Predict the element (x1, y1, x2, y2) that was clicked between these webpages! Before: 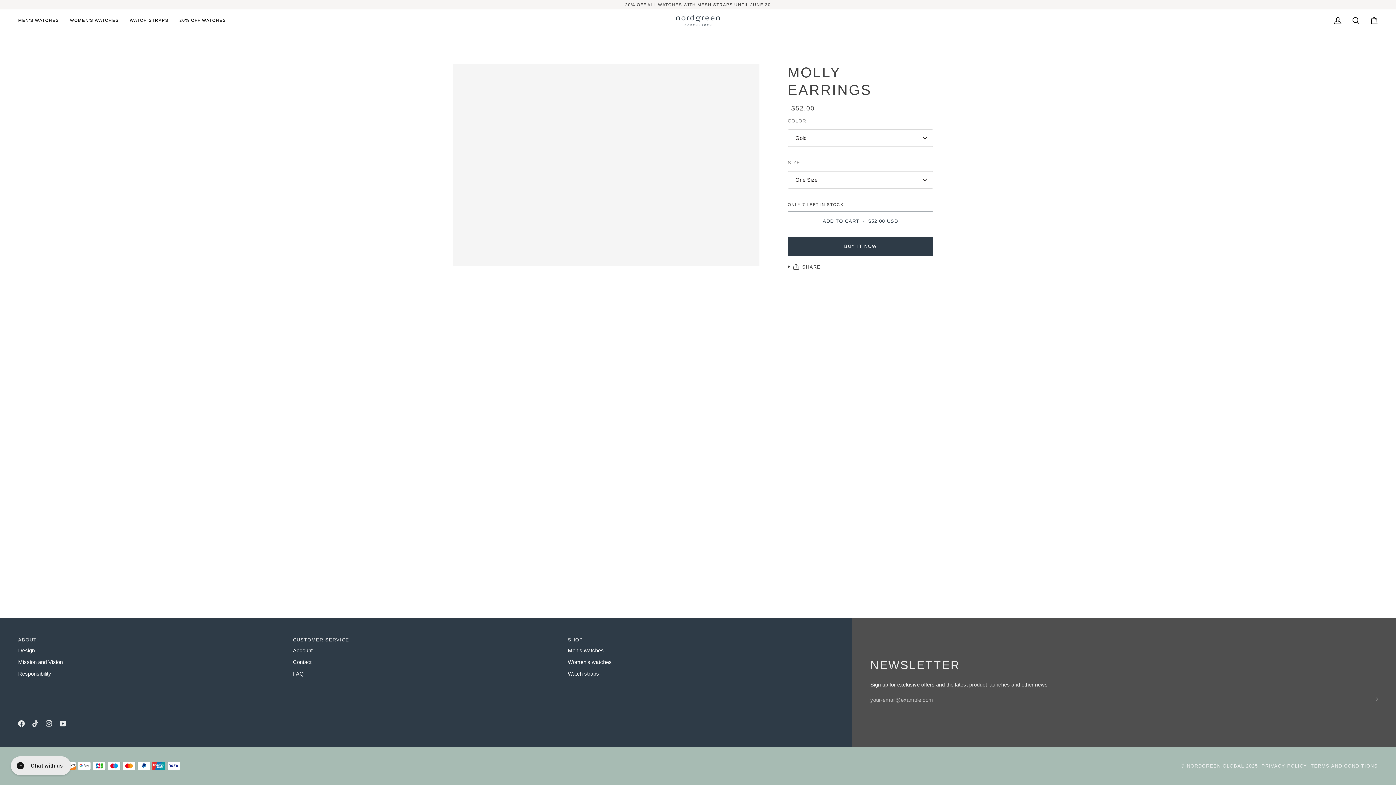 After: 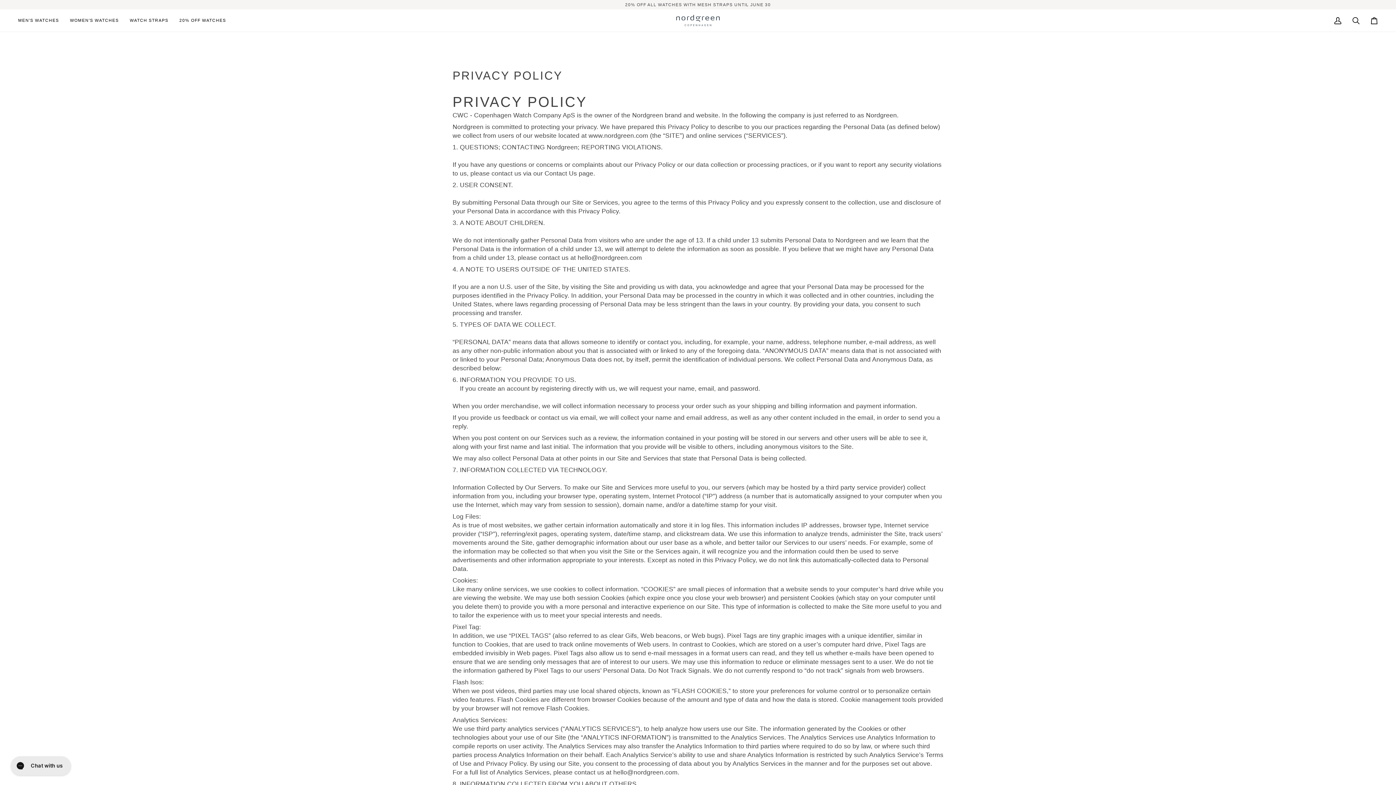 Action: label: PRIVACY POLICY bbox: (1261, 763, 1307, 769)